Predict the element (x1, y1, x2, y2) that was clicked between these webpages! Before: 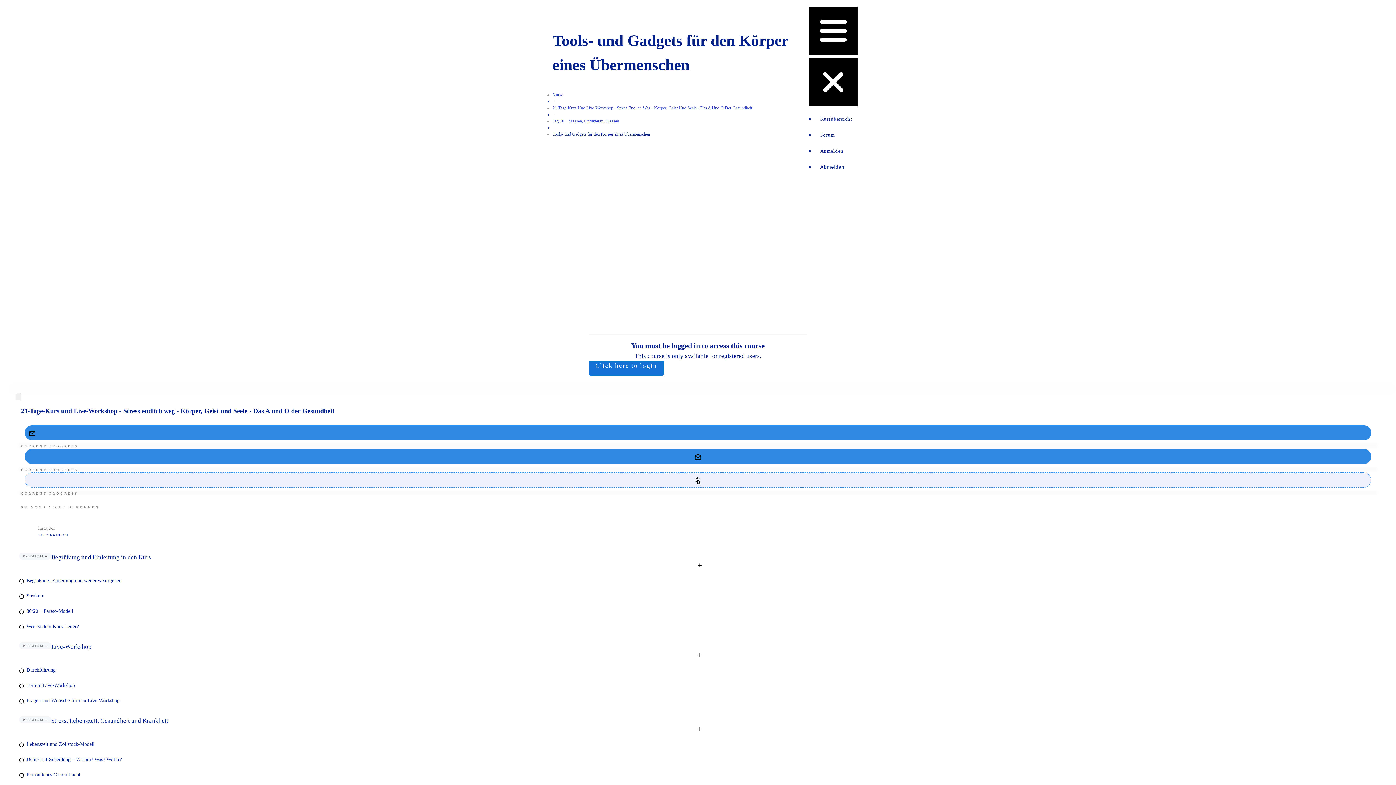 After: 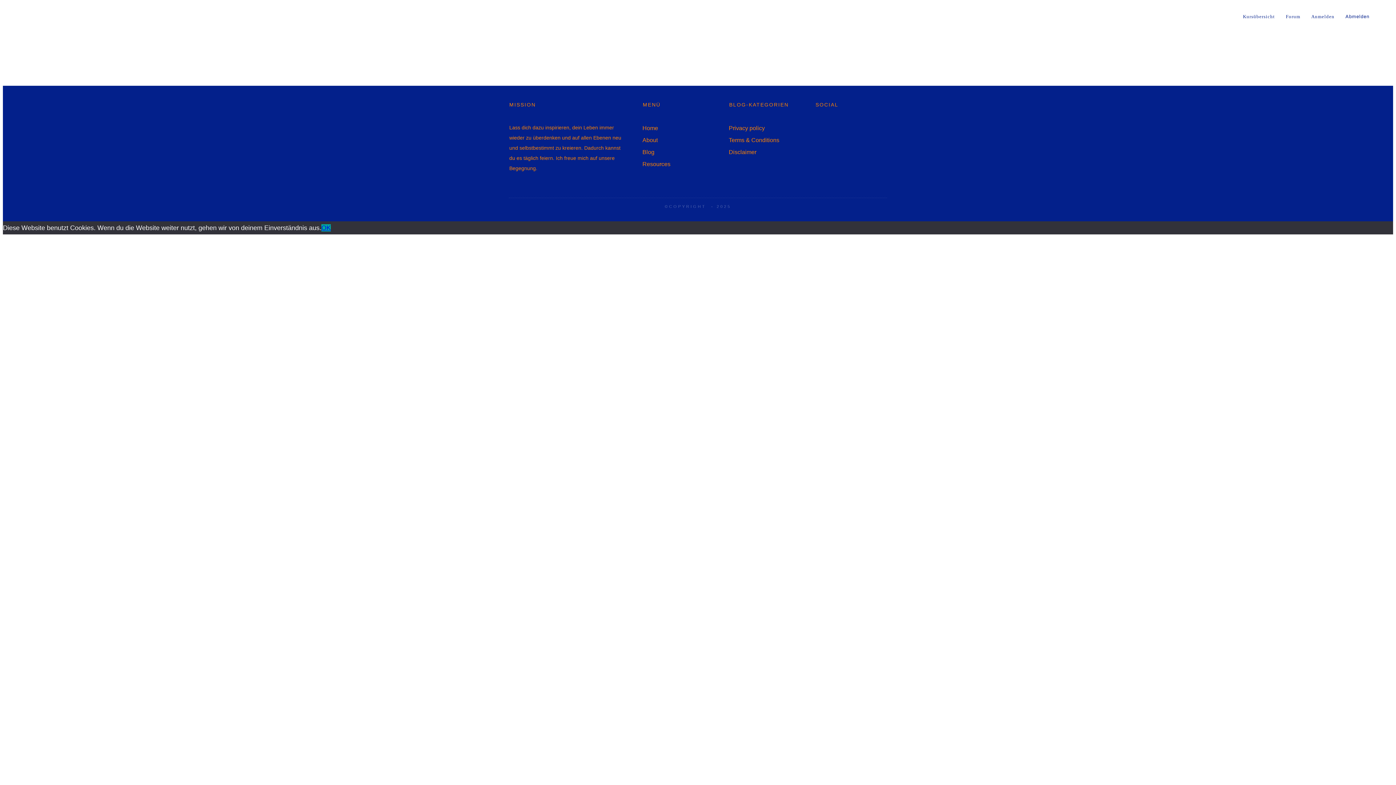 Action: bbox: (820, 148, 843, 153) label: Anmelden